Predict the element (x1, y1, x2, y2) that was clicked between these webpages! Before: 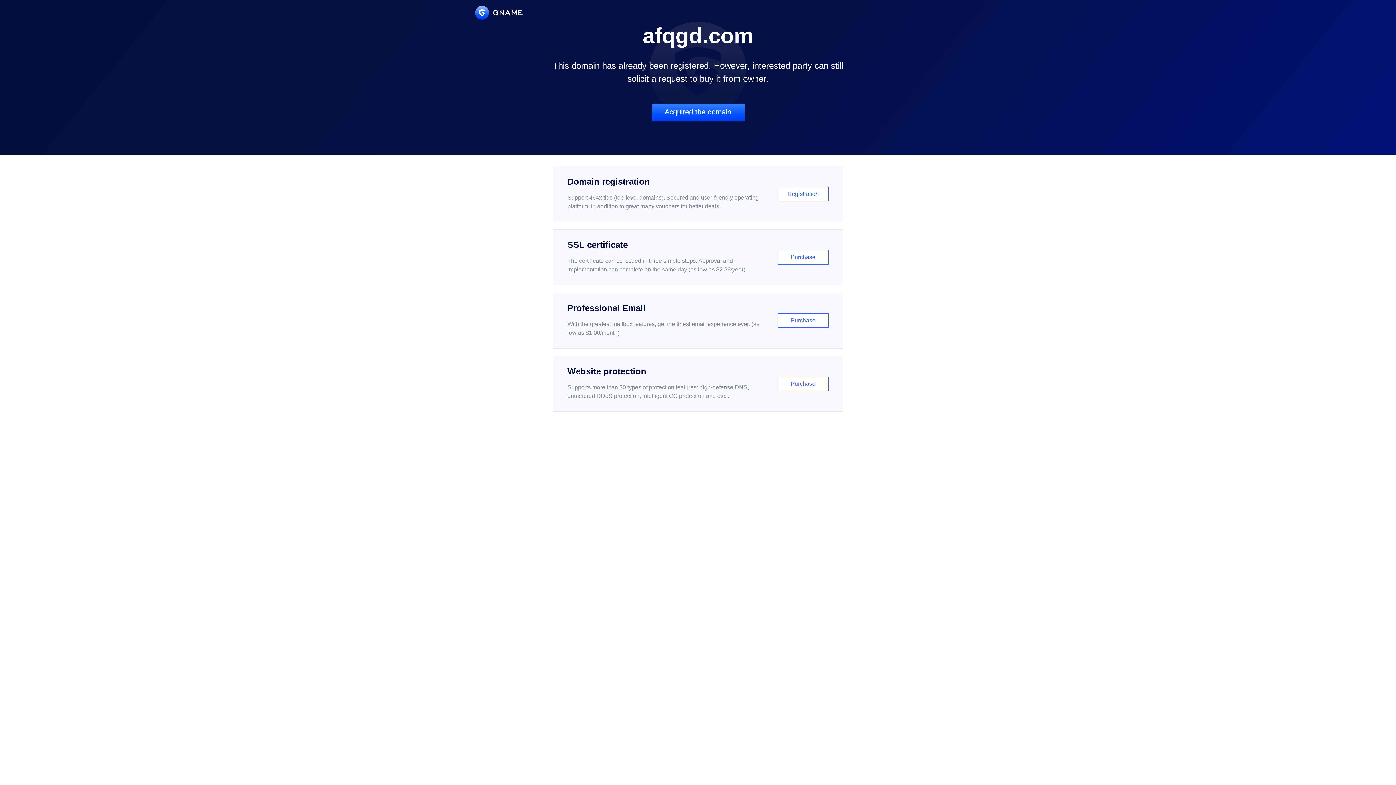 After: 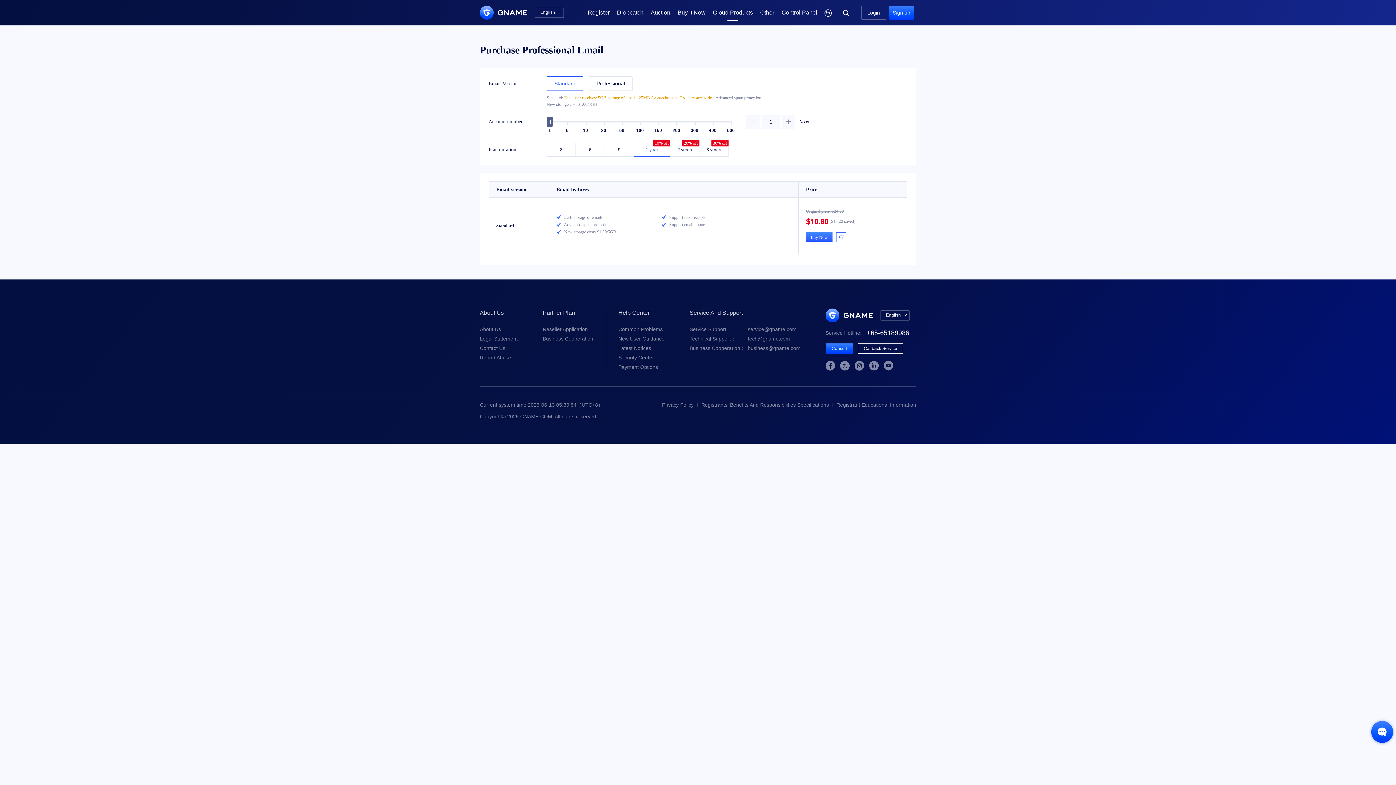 Action: bbox: (552, 292, 843, 348) label: Professional Email

With the greatest mailbox features, get the finest email experience ever. (as low as $1.00/month)

Purchase